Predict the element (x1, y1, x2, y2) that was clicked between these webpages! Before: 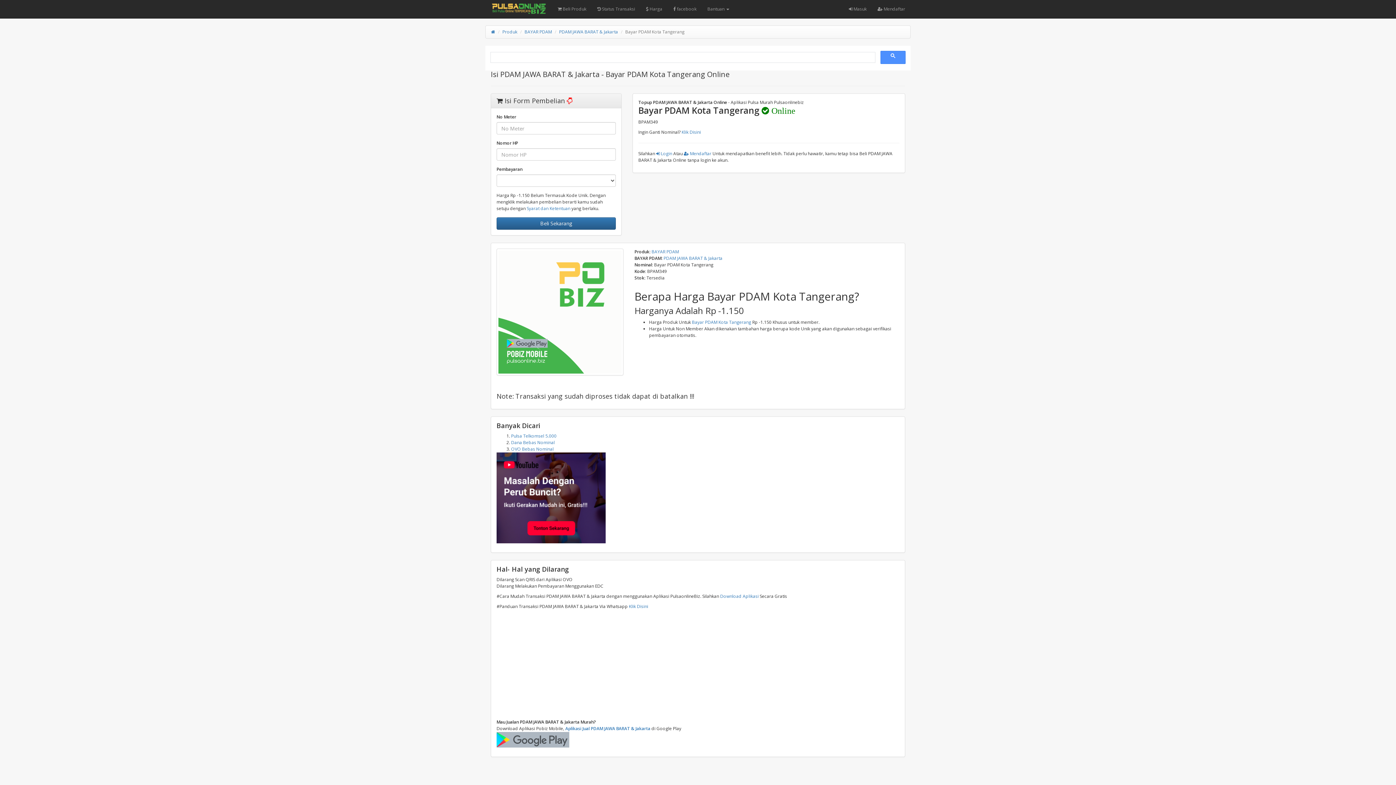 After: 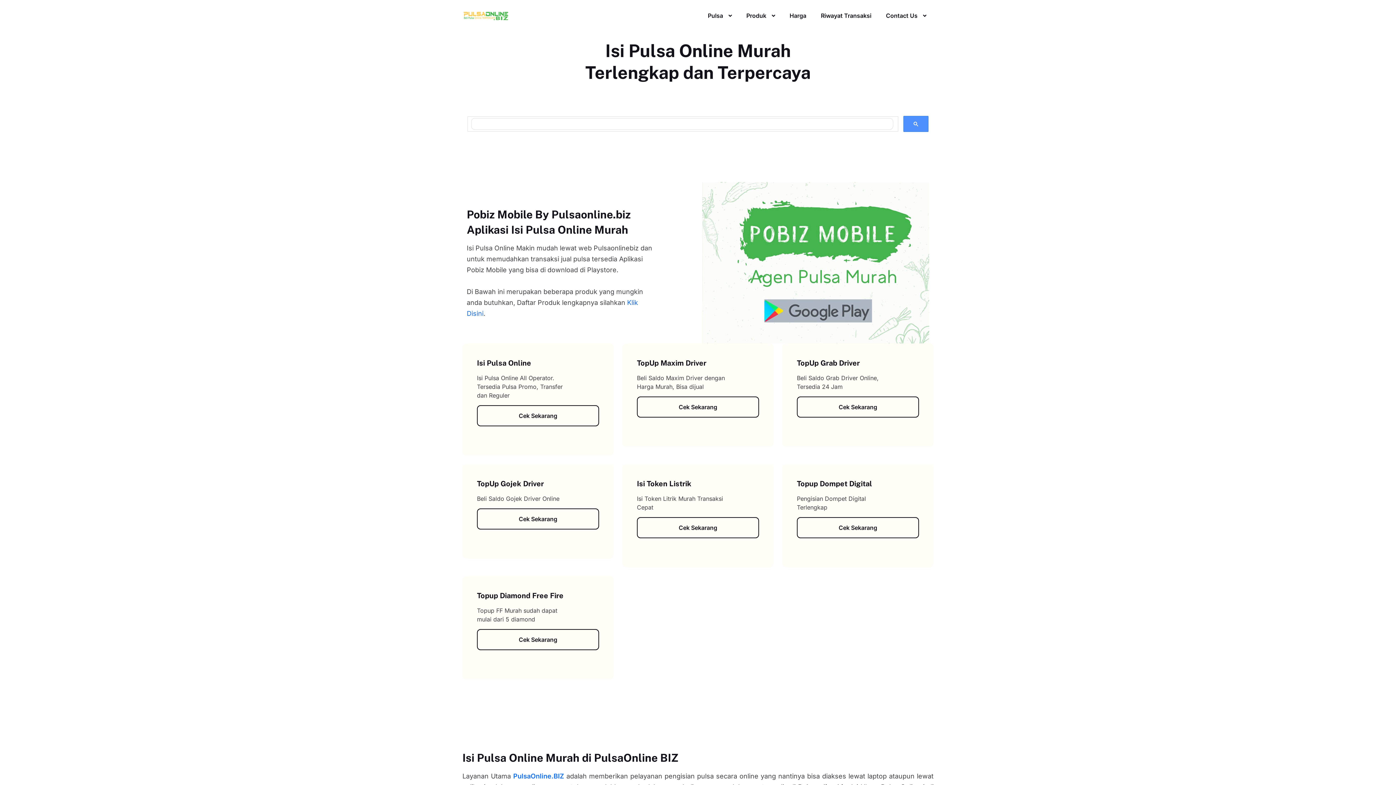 Action: bbox: (485, 0, 552, 18)